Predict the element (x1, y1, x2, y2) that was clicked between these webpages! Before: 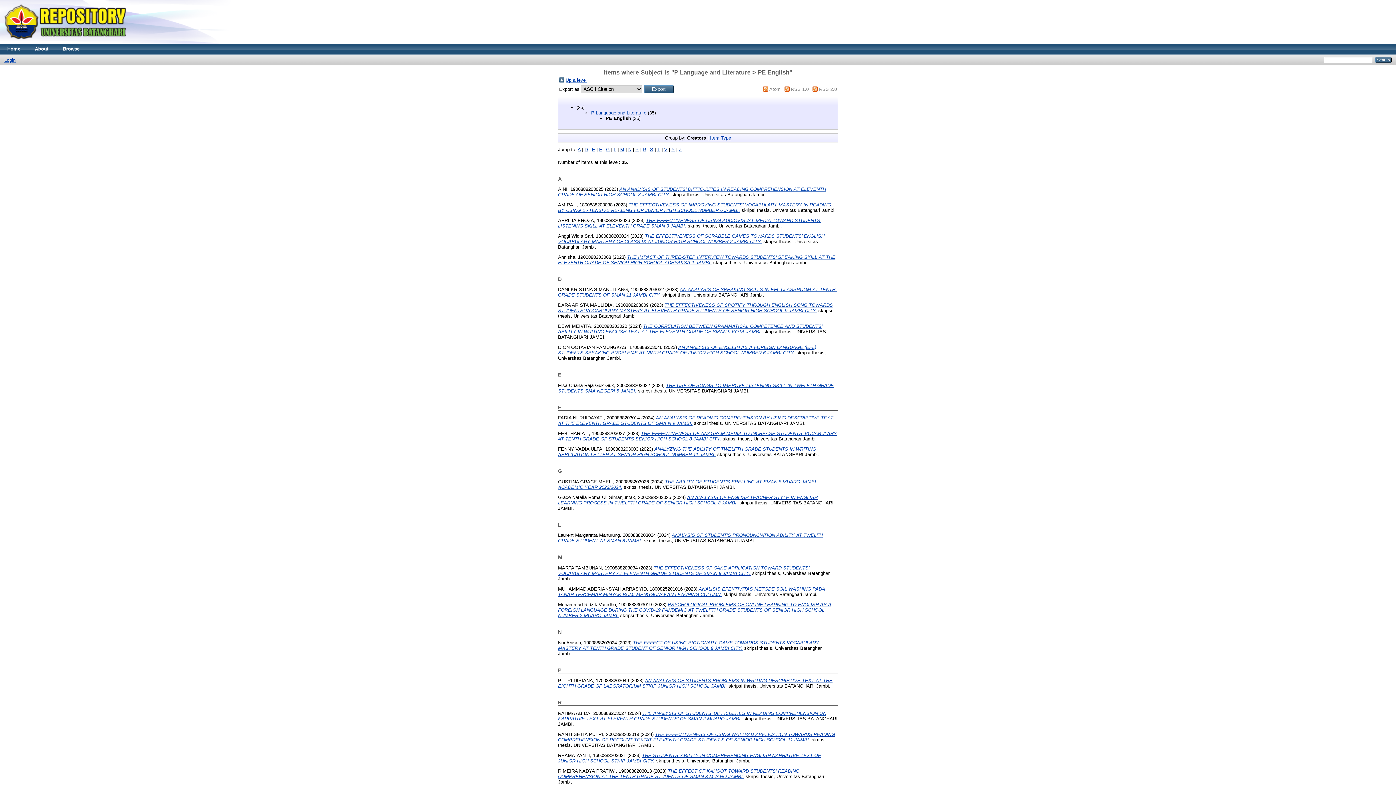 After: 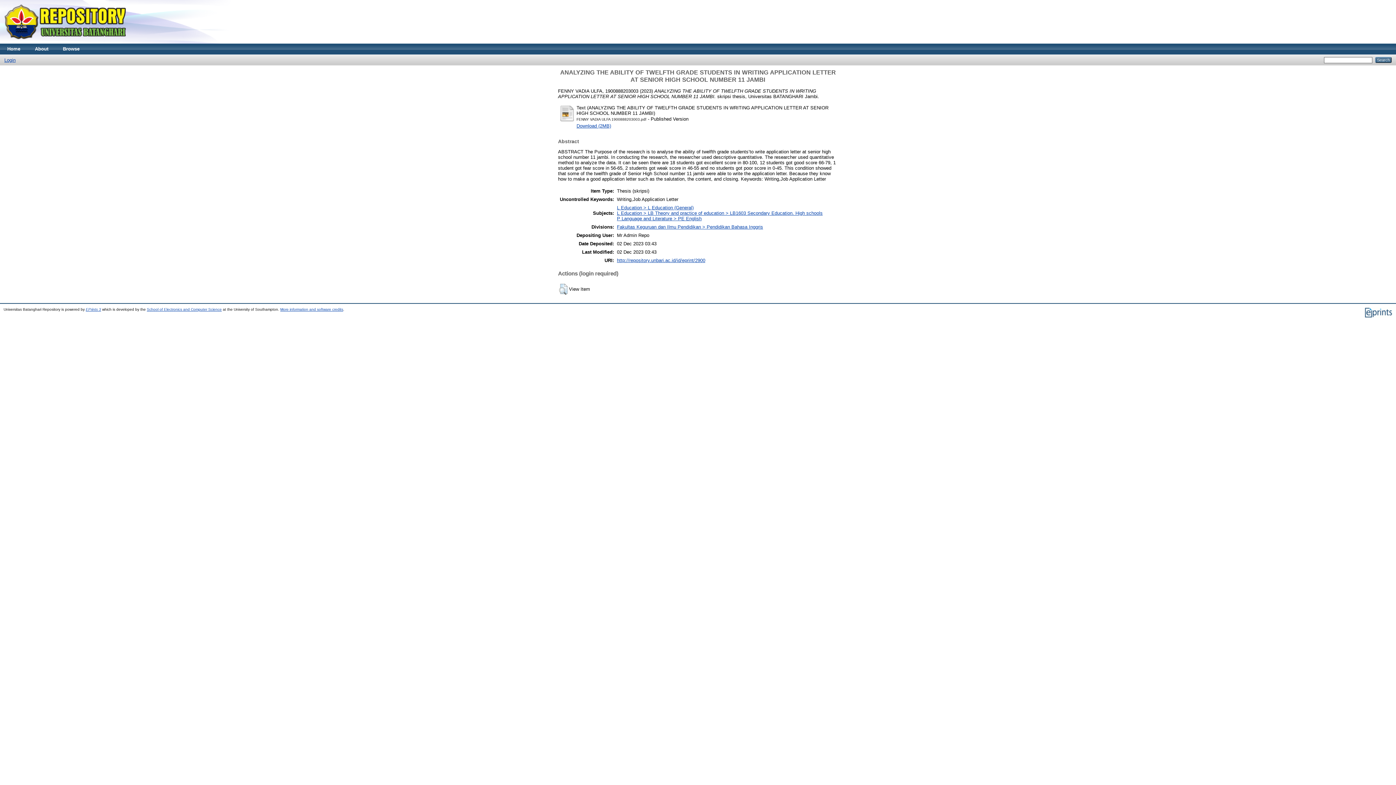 Action: bbox: (558, 446, 816, 457) label: ANALYZING THE ABILITY OF TWELFTH GRADE STUDENTS IN WRITING APPLICATION LETTER AT SENIOR HIGH SCHOOL NUMBER 11 JAMBI.